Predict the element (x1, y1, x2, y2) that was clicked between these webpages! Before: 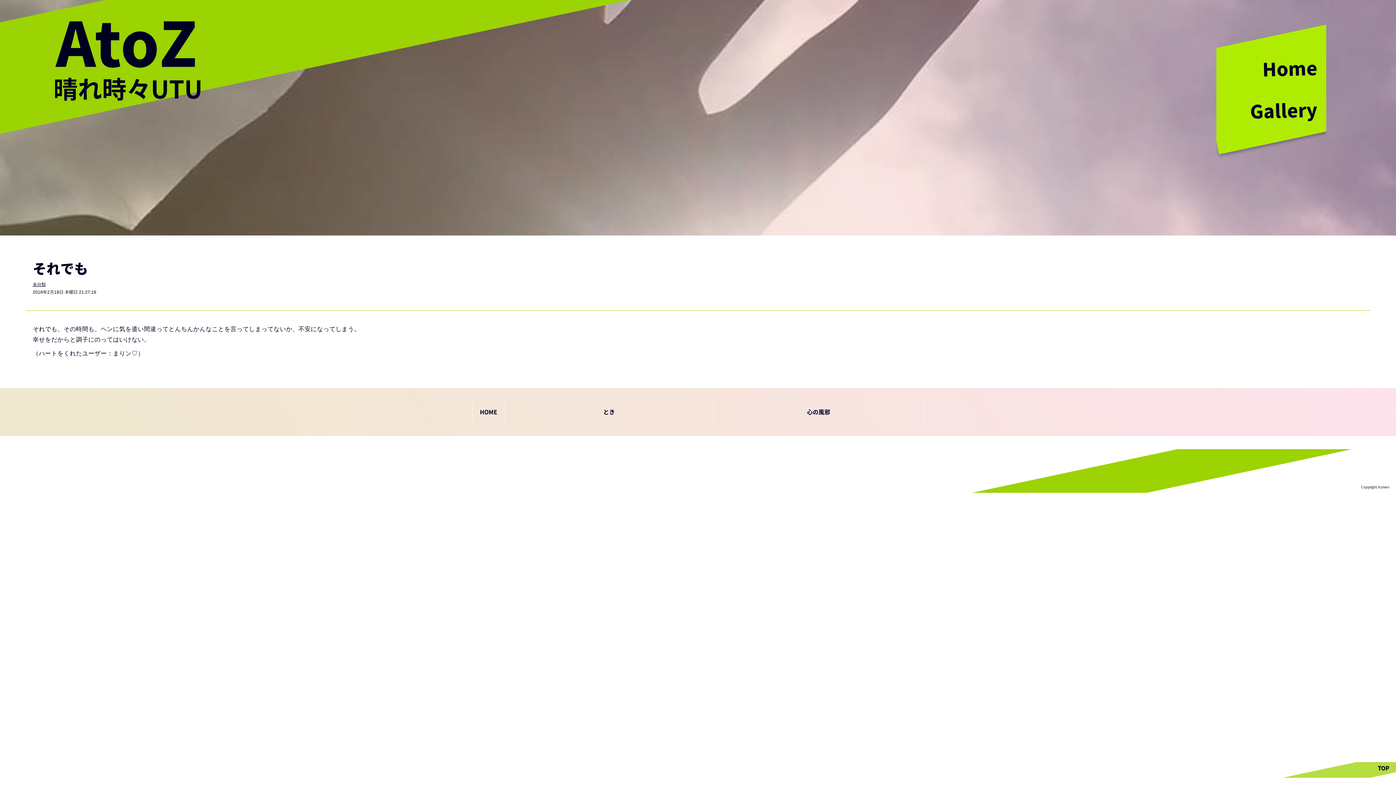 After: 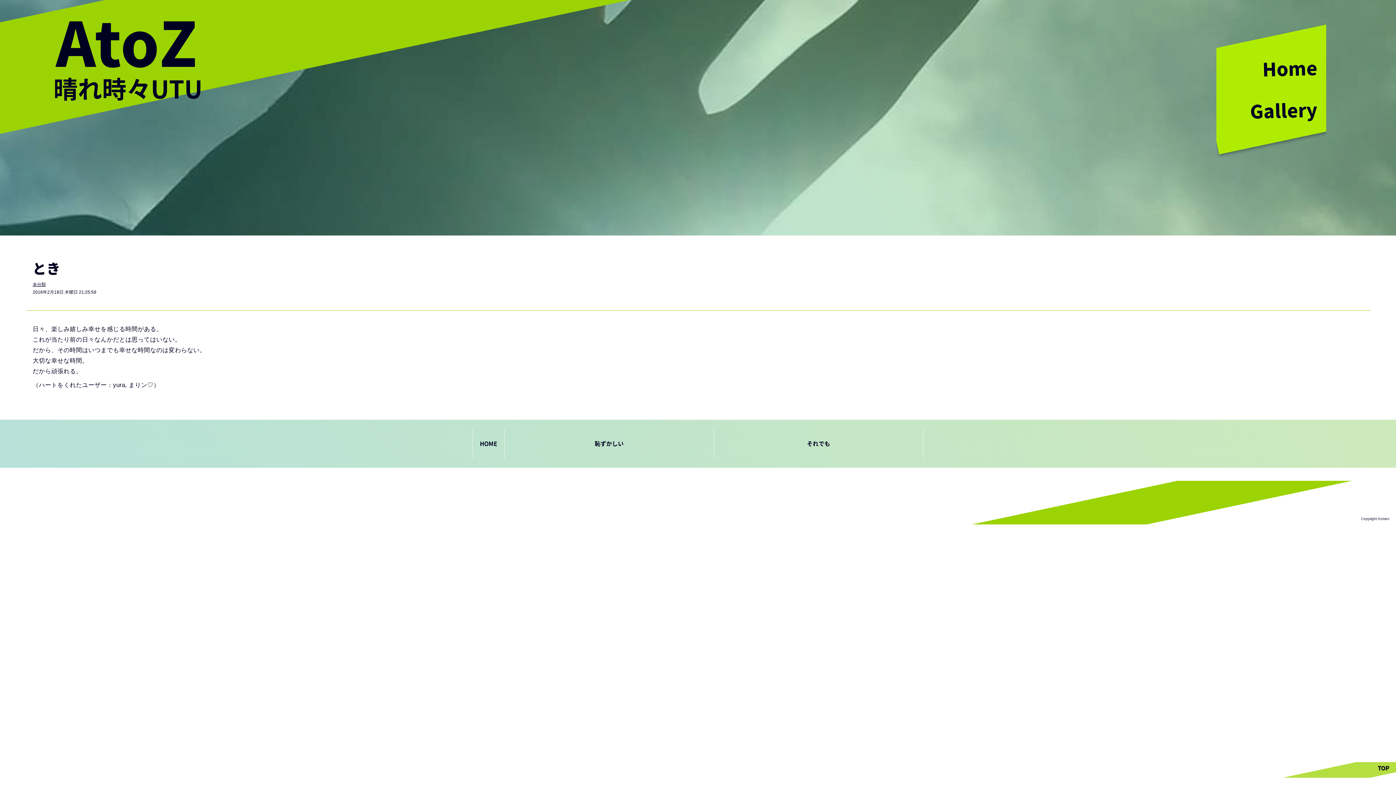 Action: bbox: (504, 398, 714, 426) label: とき